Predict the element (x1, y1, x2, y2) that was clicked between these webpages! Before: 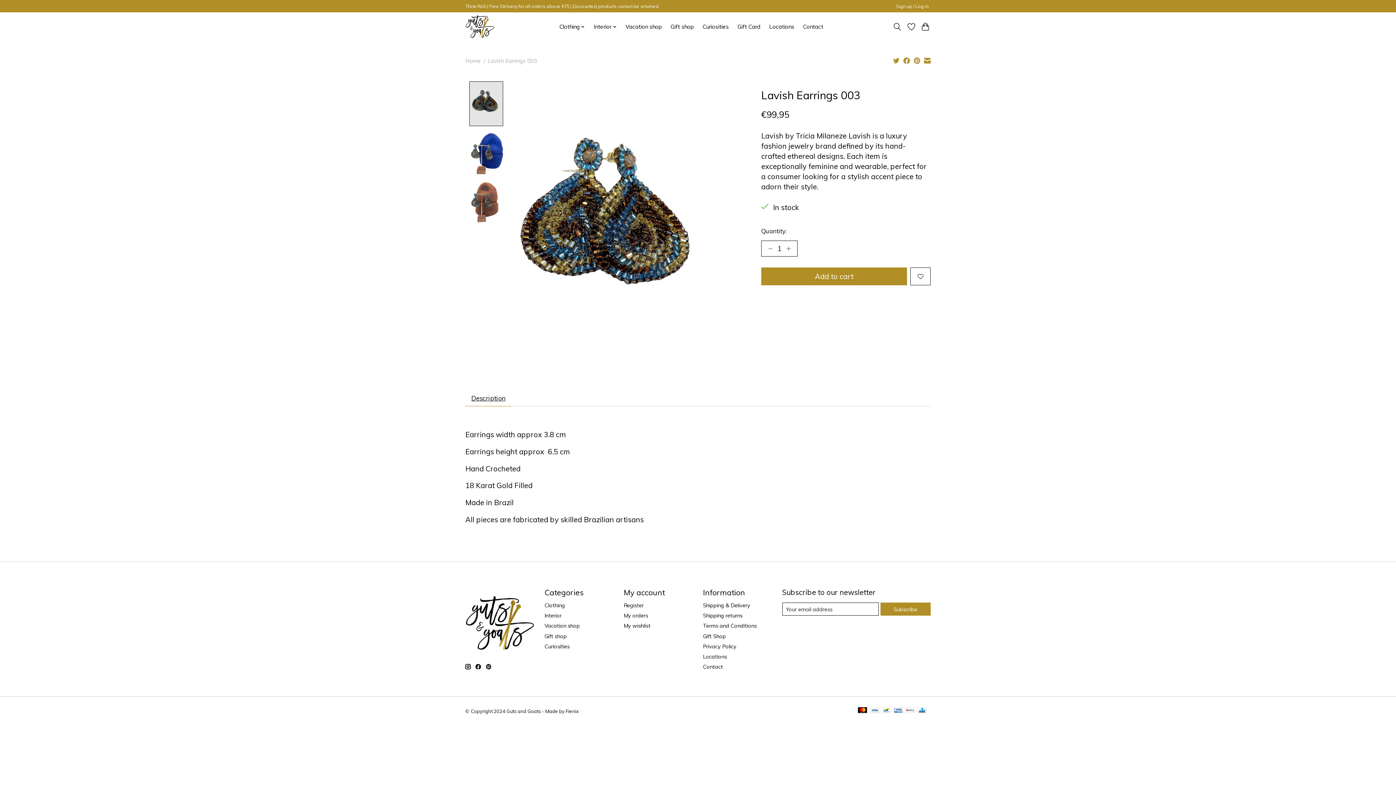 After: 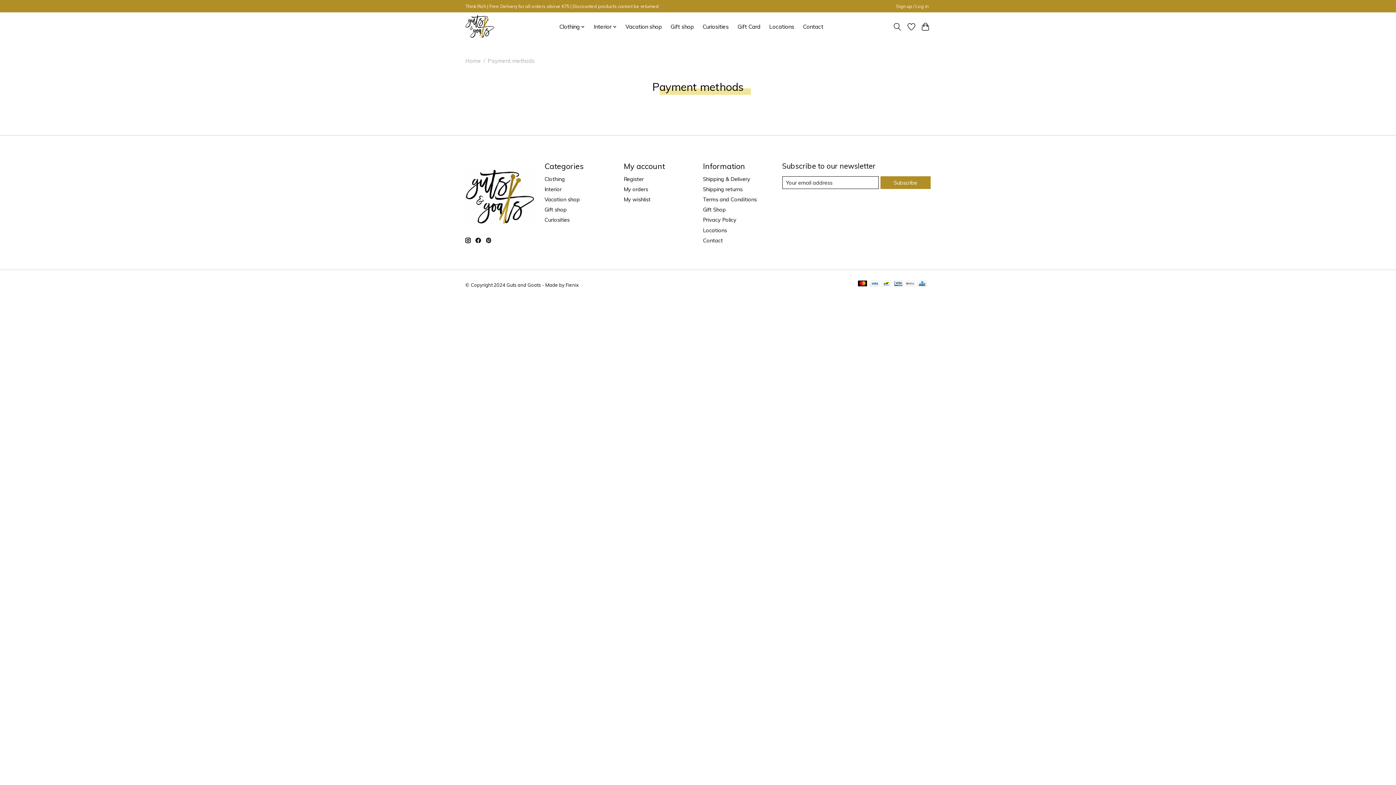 Action: bbox: (917, 707, 926, 714)